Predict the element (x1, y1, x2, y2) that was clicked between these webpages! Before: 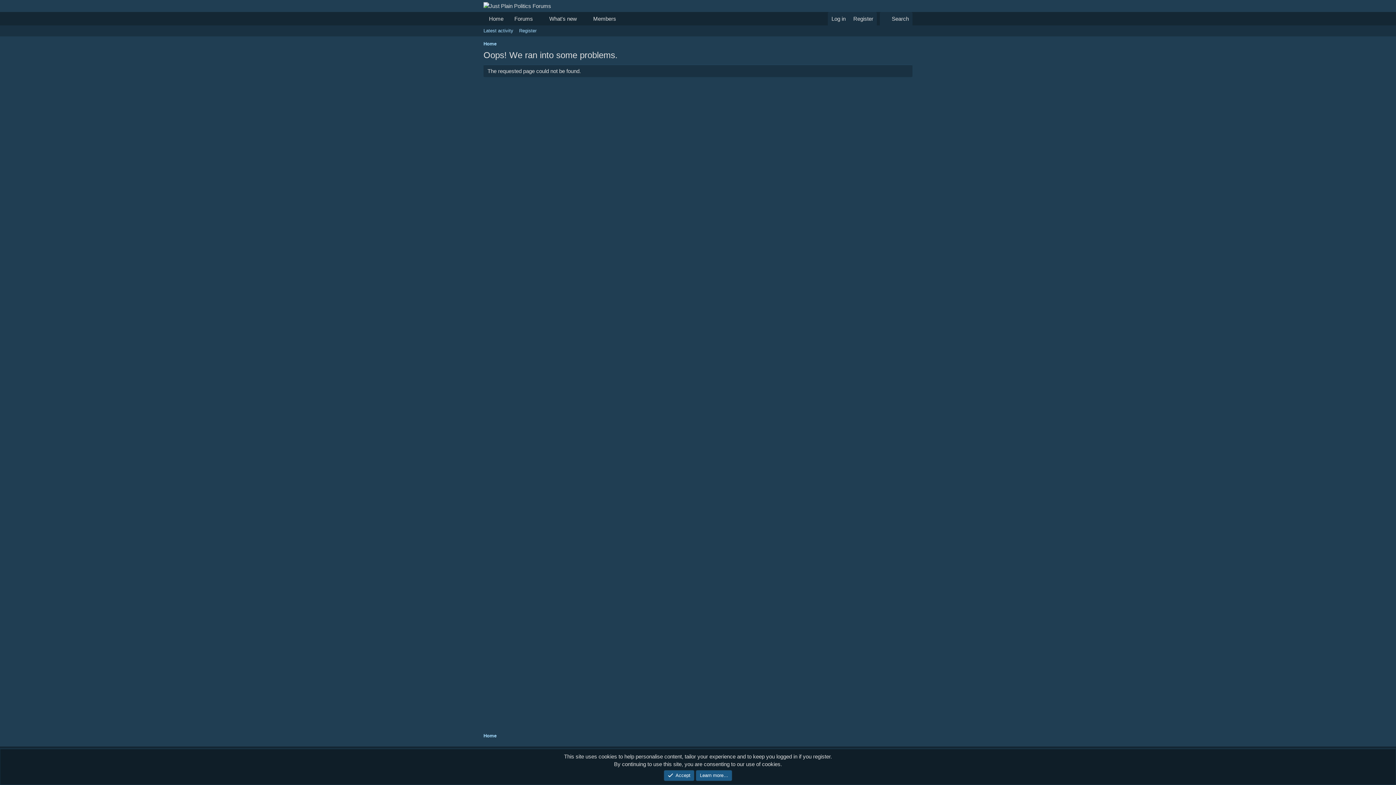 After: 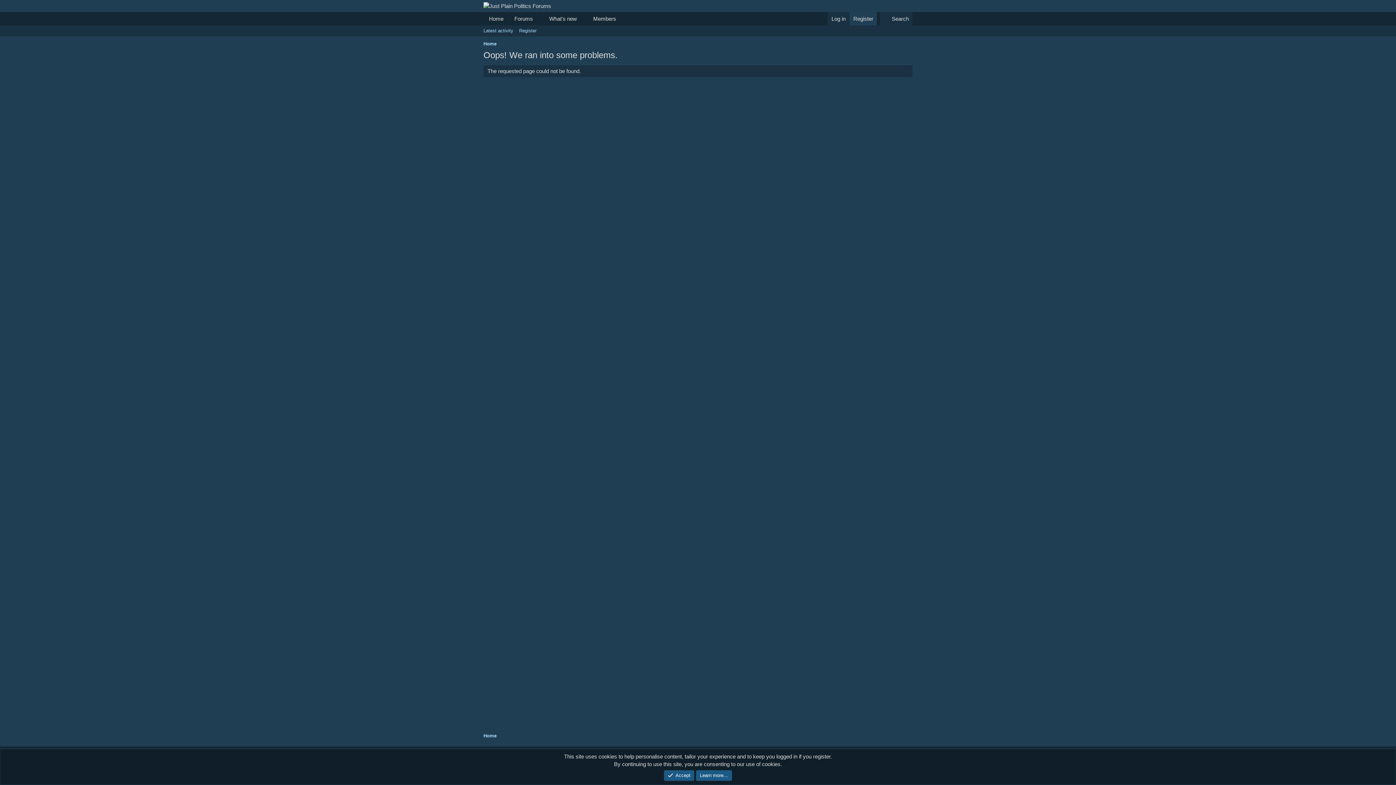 Action: label: Register bbox: (849, 12, 877, 25)